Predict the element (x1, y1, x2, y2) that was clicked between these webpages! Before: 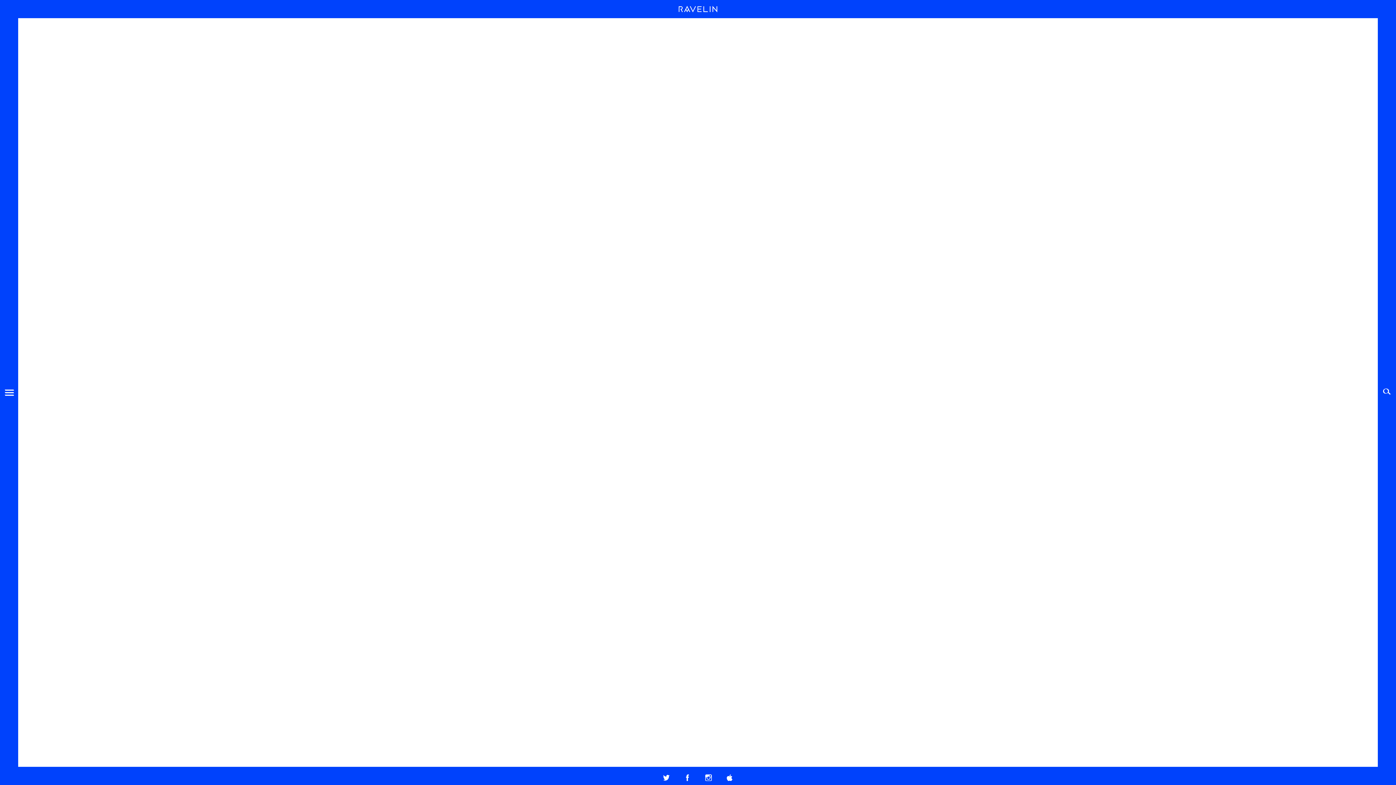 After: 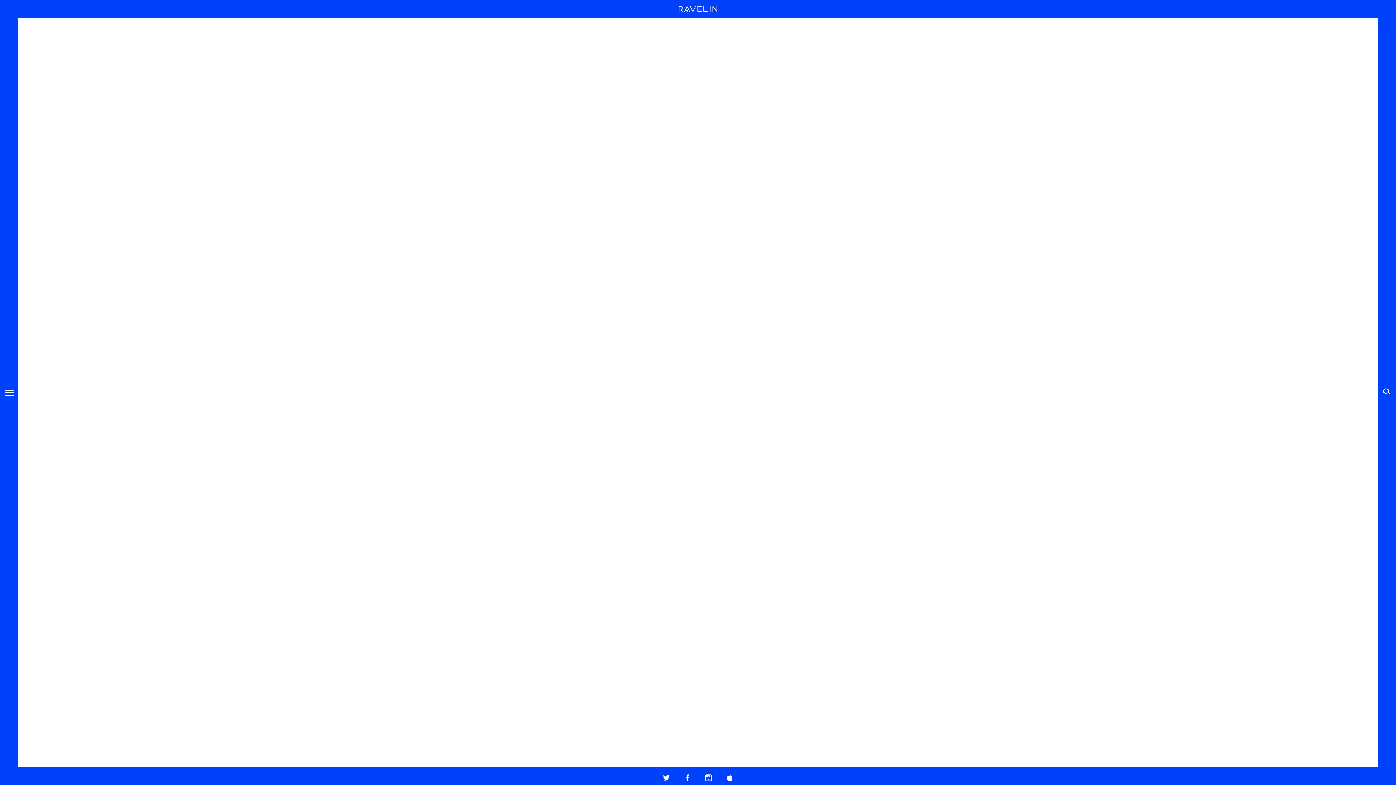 Action: bbox: (1327, 24, 1332, 33)